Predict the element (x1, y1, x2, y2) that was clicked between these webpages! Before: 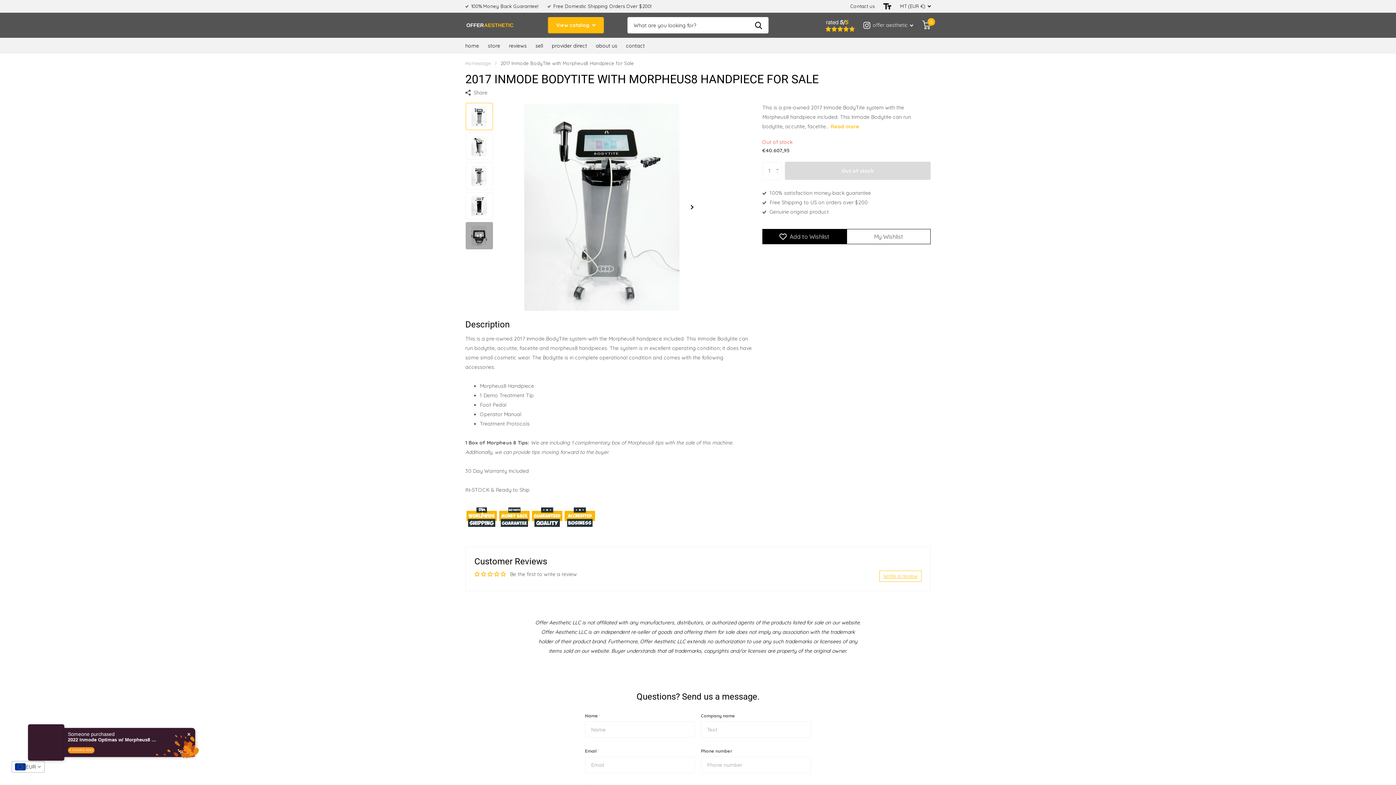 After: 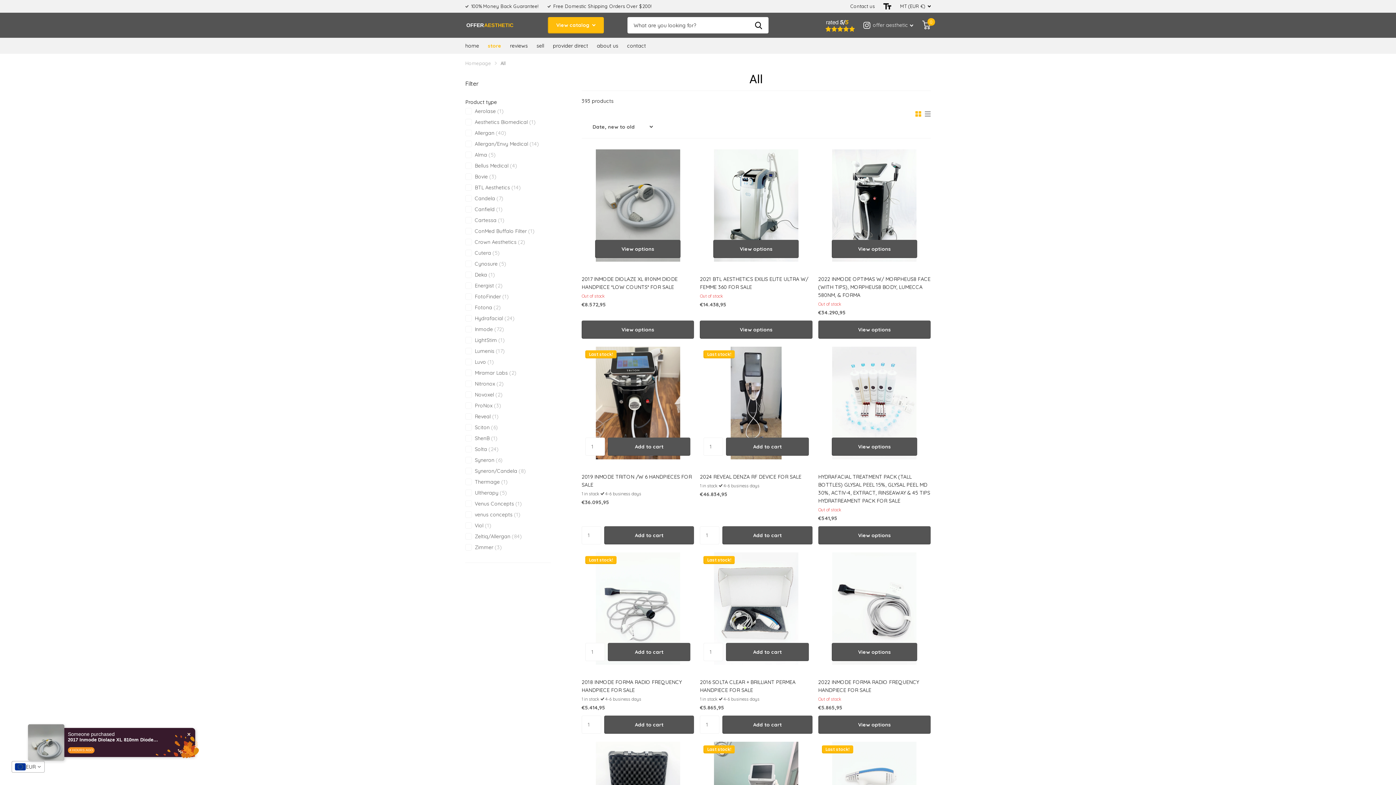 Action: label: store bbox: (488, 37, 500, 53)